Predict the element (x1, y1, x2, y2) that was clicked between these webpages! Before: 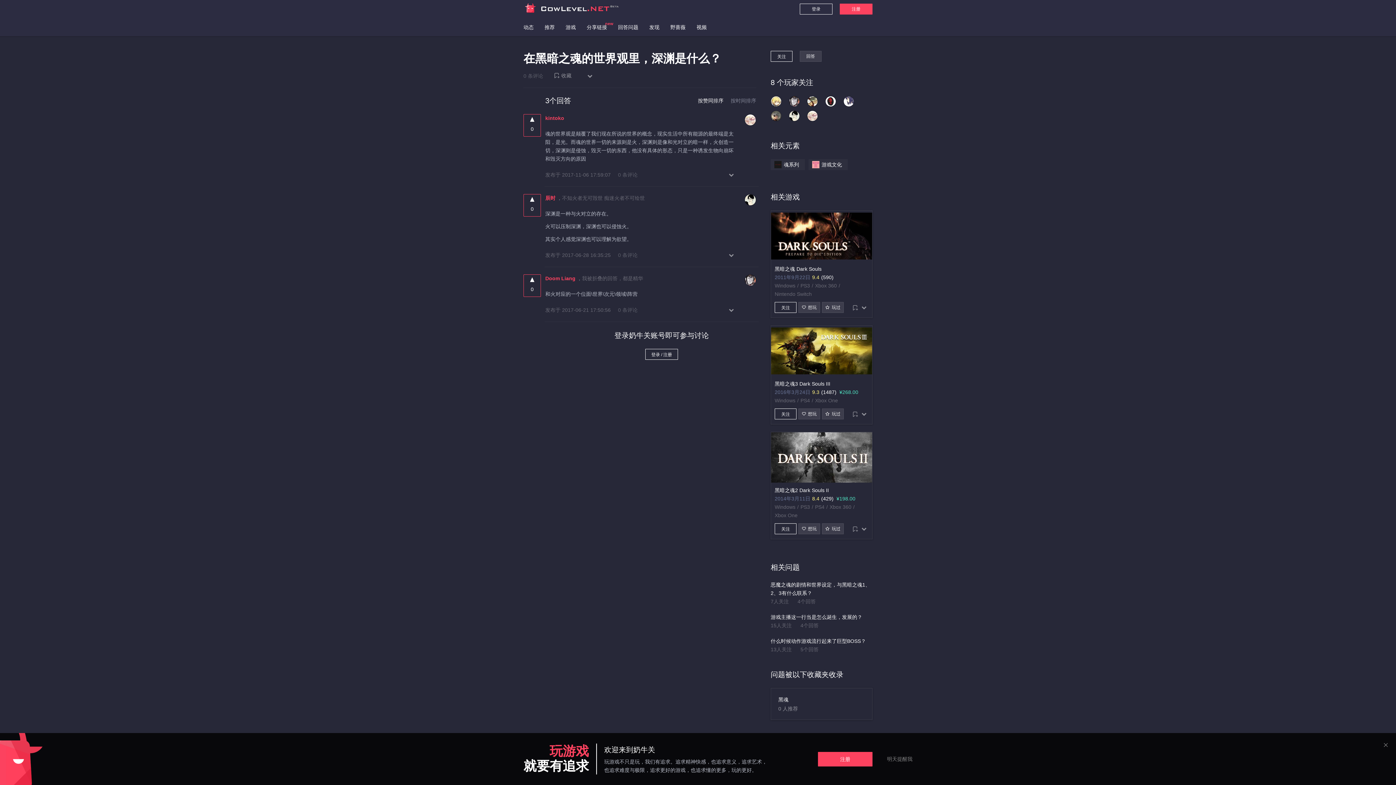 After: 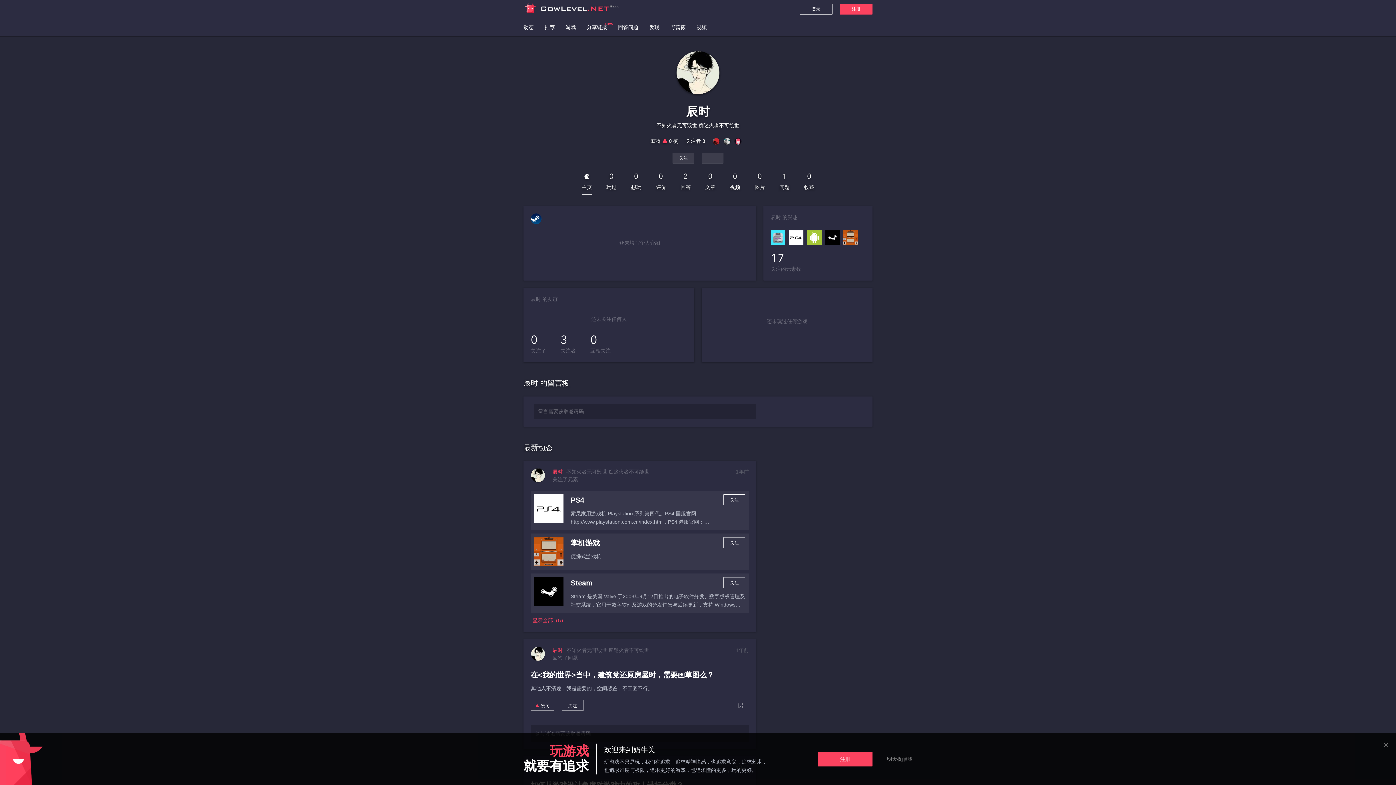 Action: bbox: (744, 201, 756, 206)